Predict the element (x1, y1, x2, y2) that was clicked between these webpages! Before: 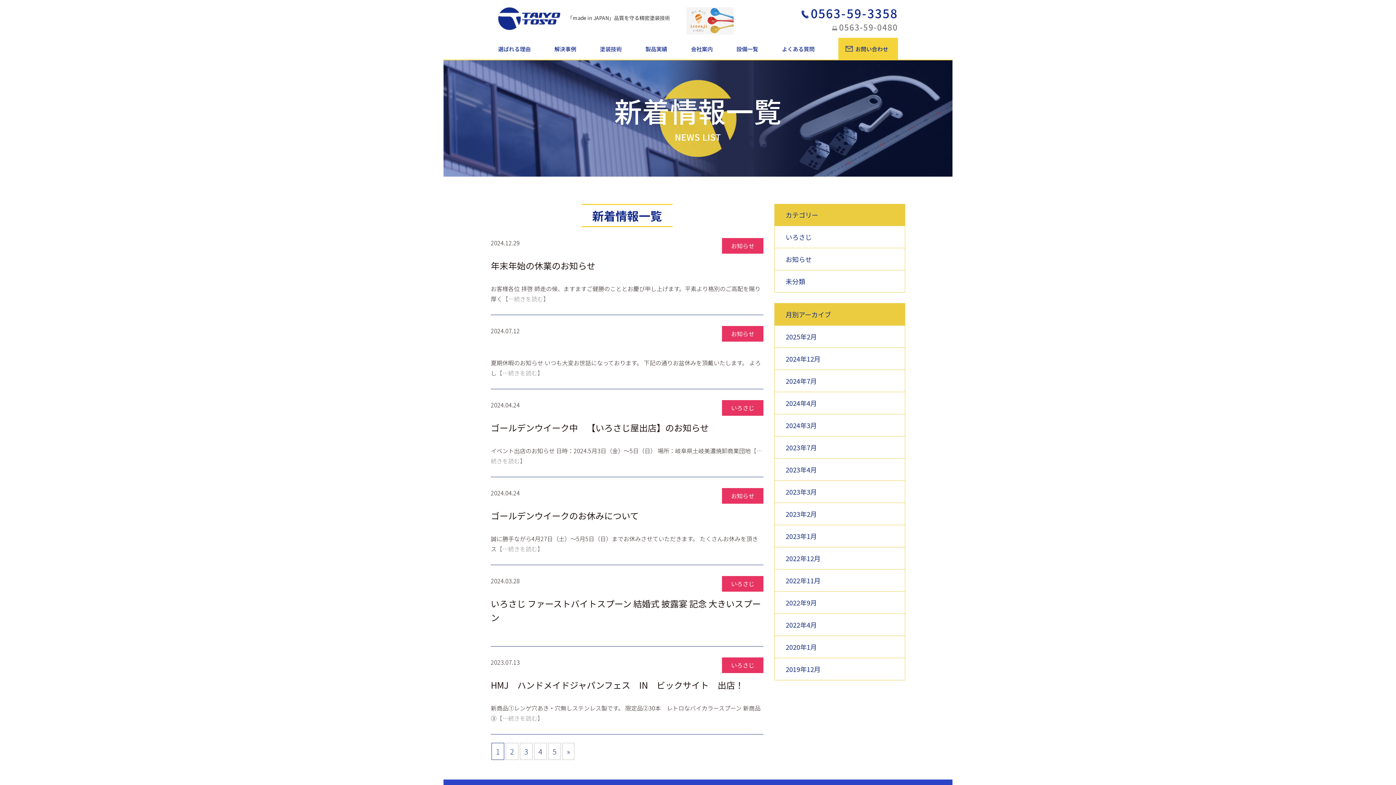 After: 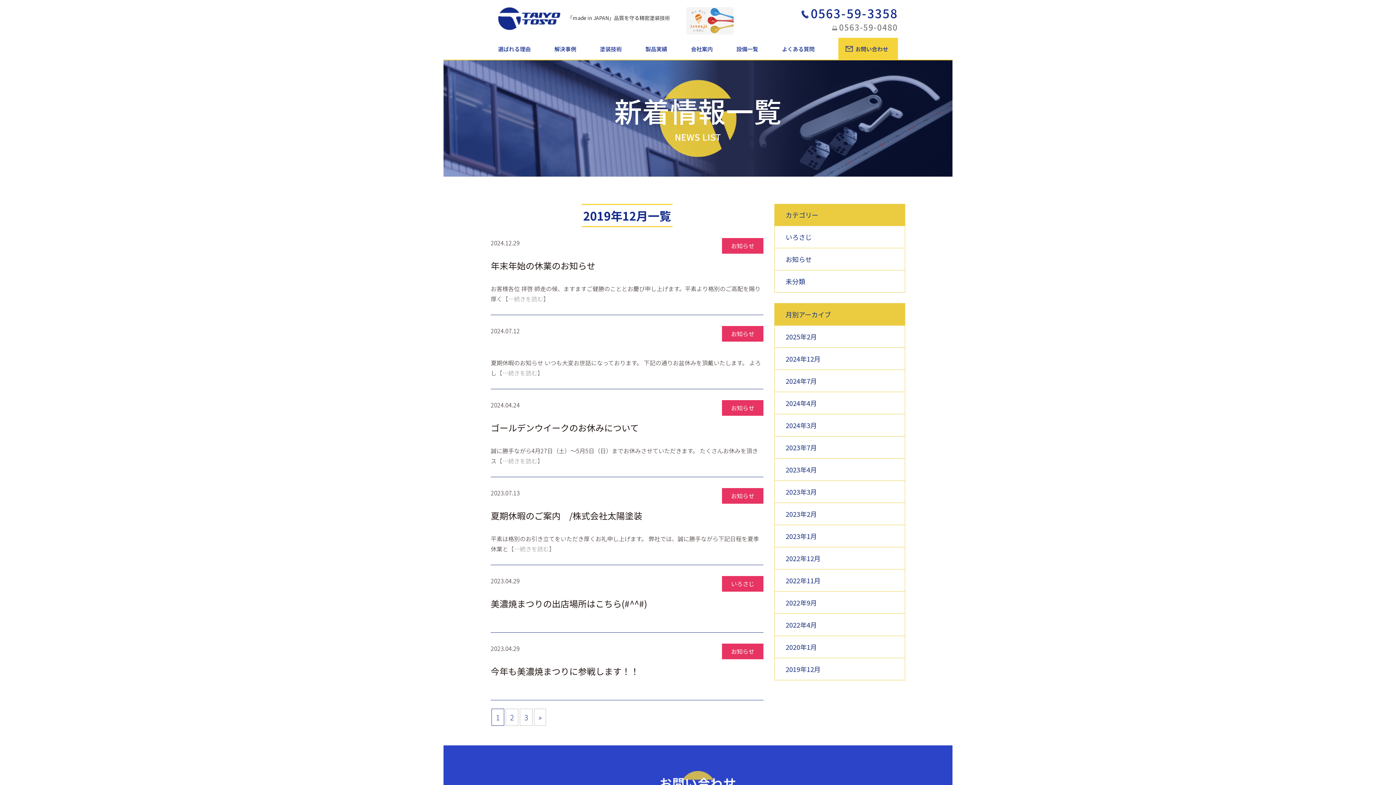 Action: bbox: (774, 658, 905, 680) label: 2019年12月